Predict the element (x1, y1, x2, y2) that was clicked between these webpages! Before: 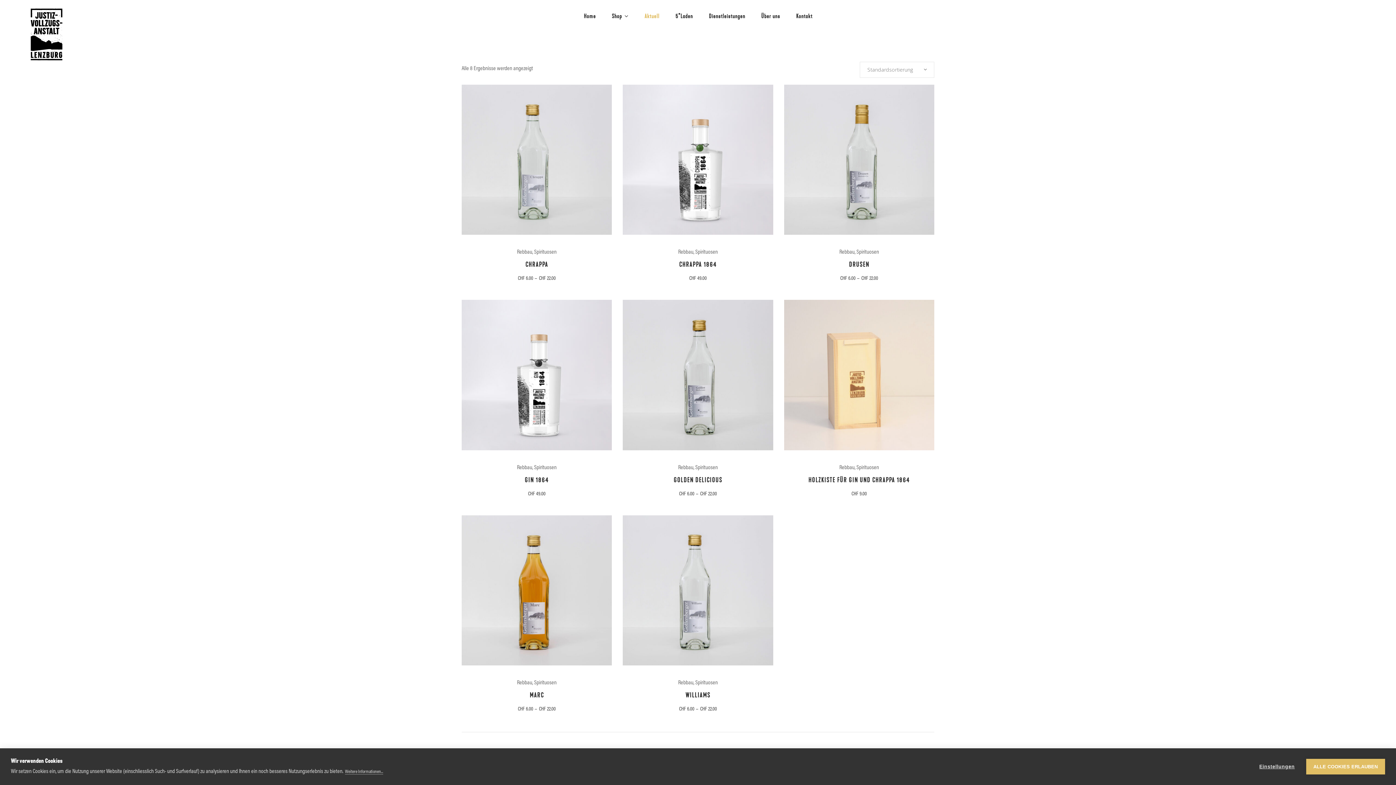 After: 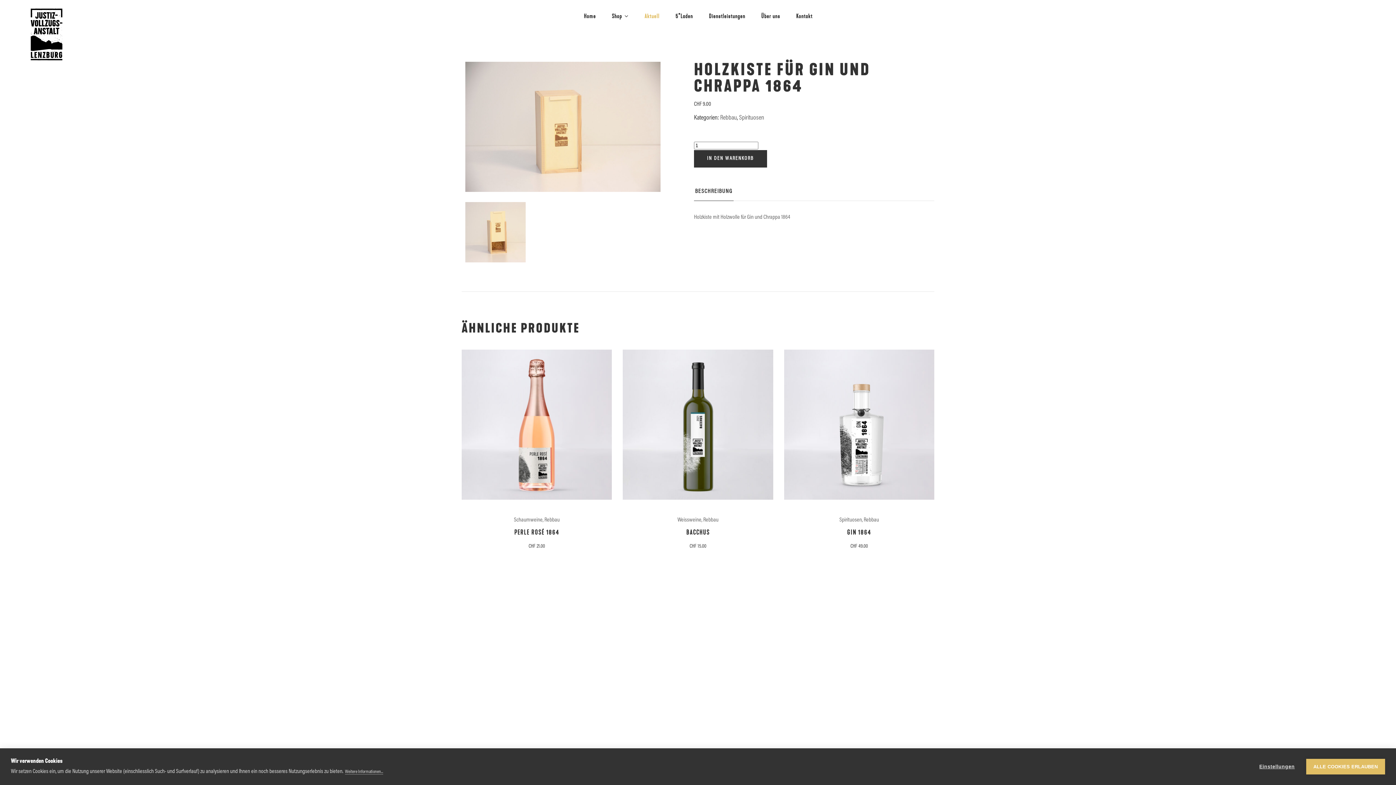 Action: bbox: (808, 476, 910, 484) label: HOLZKISTE FÜR GIN UND CHRAPPA 1864